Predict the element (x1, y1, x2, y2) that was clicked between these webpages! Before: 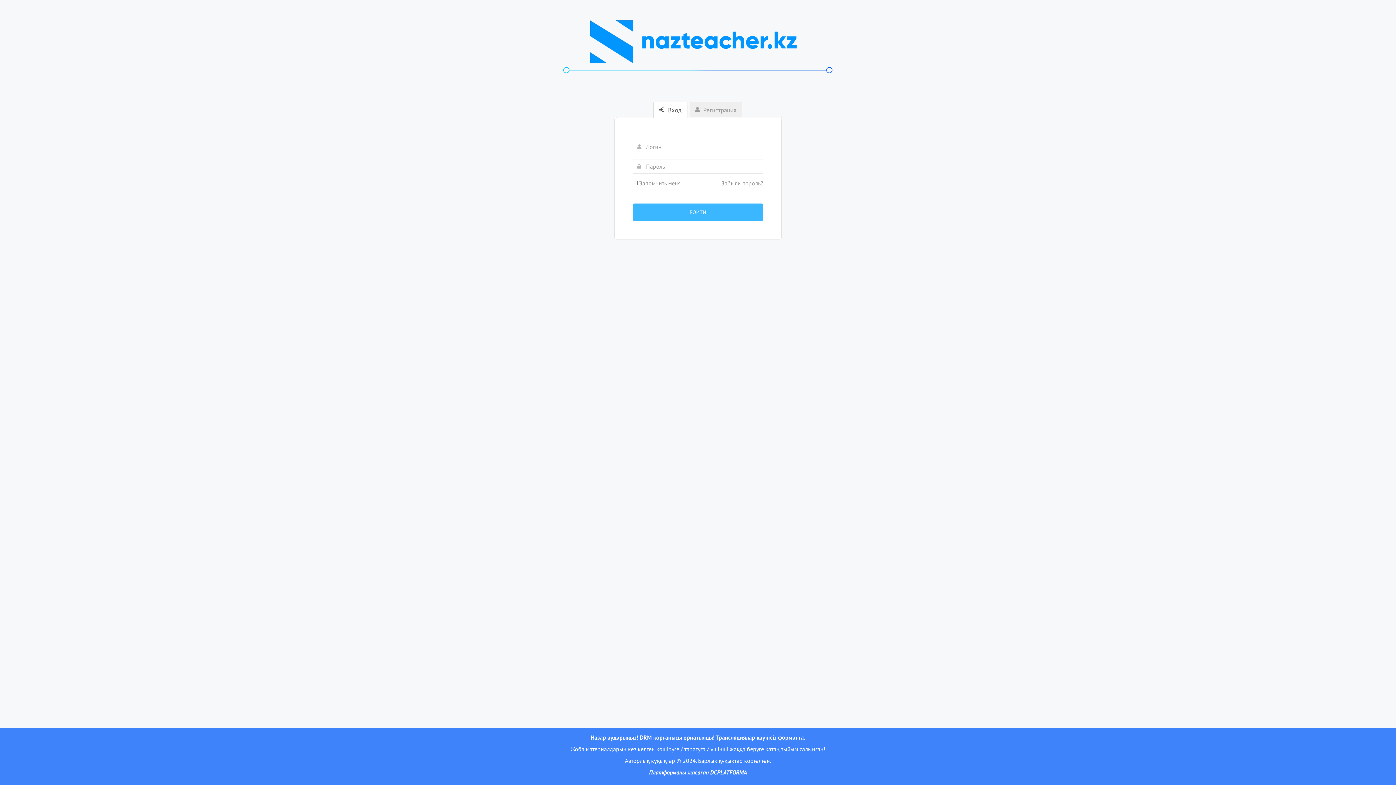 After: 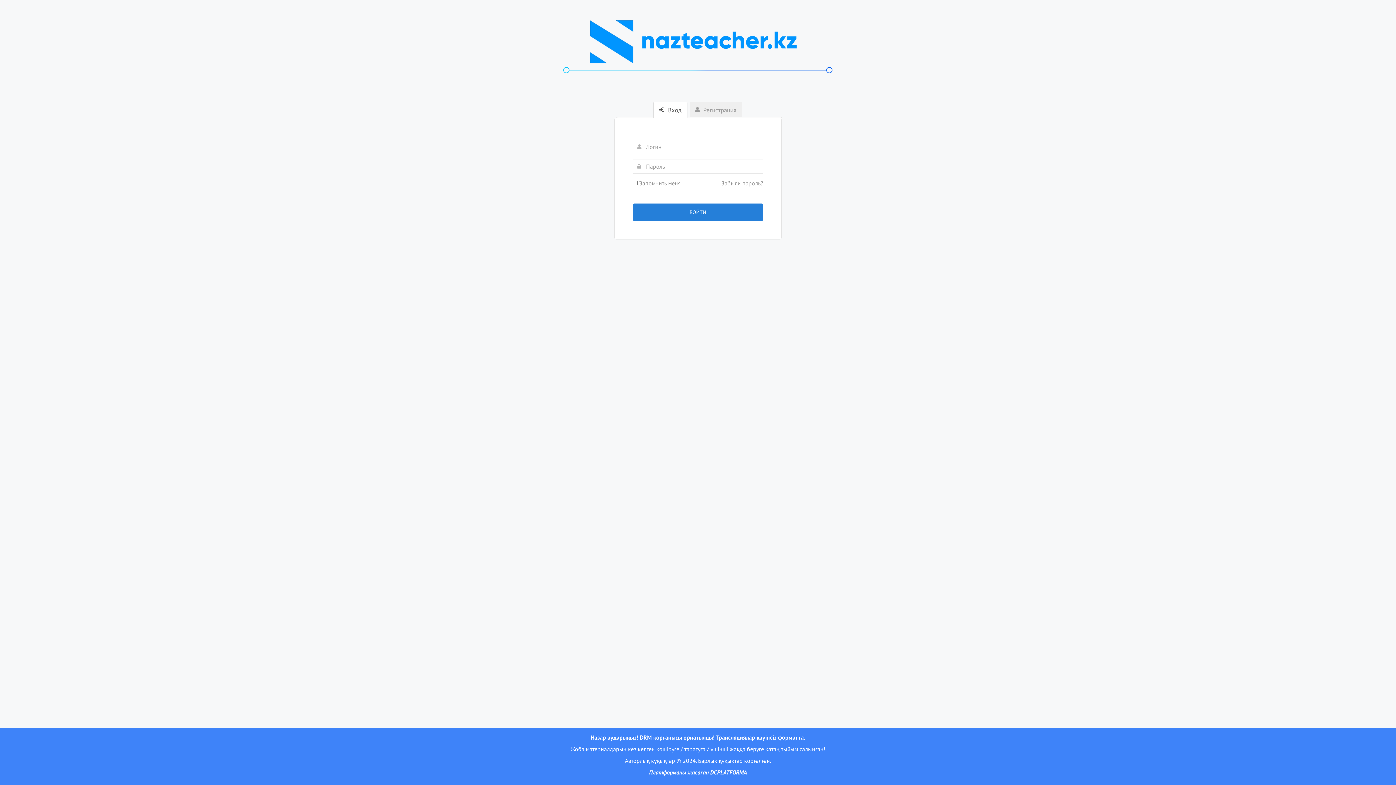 Action: bbox: (633, 203, 763, 221) label: ВОЙТИ